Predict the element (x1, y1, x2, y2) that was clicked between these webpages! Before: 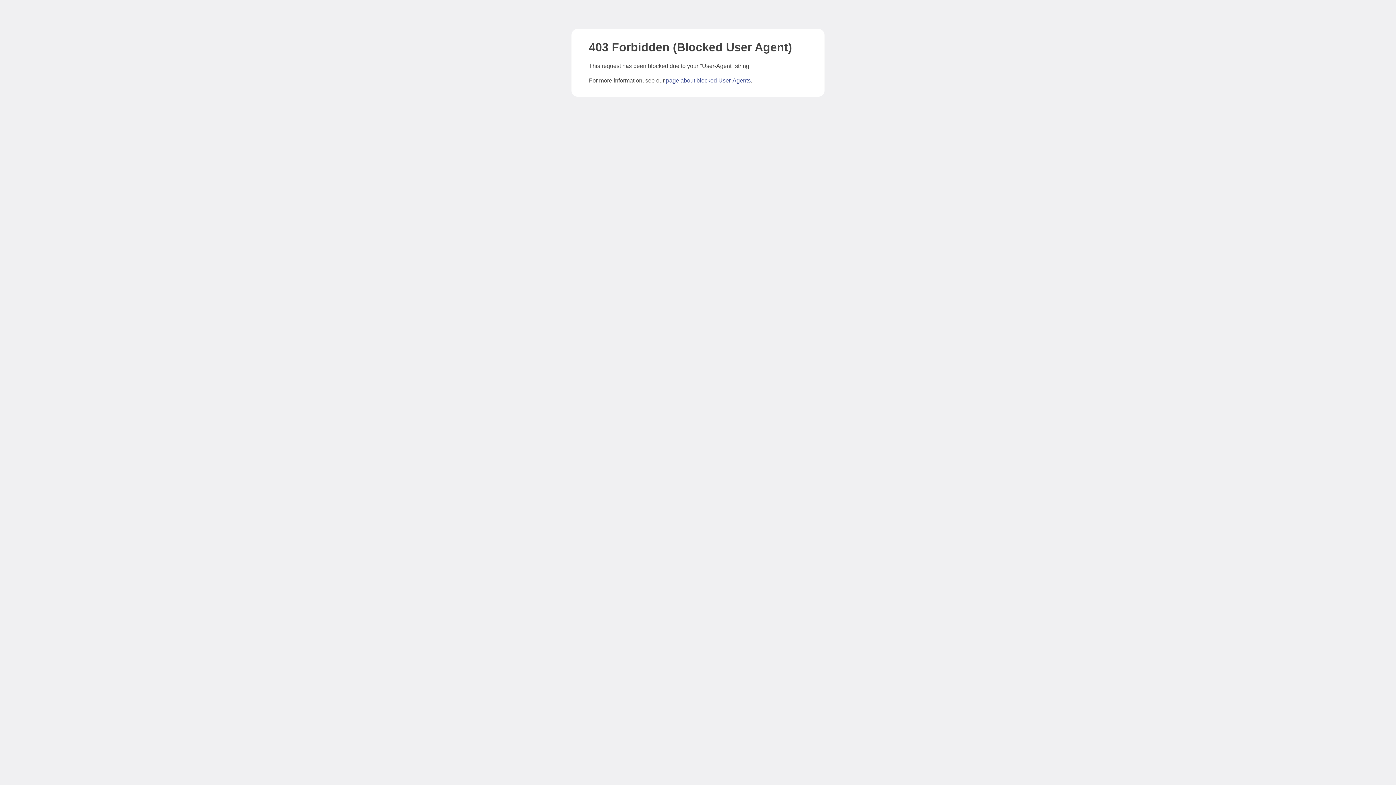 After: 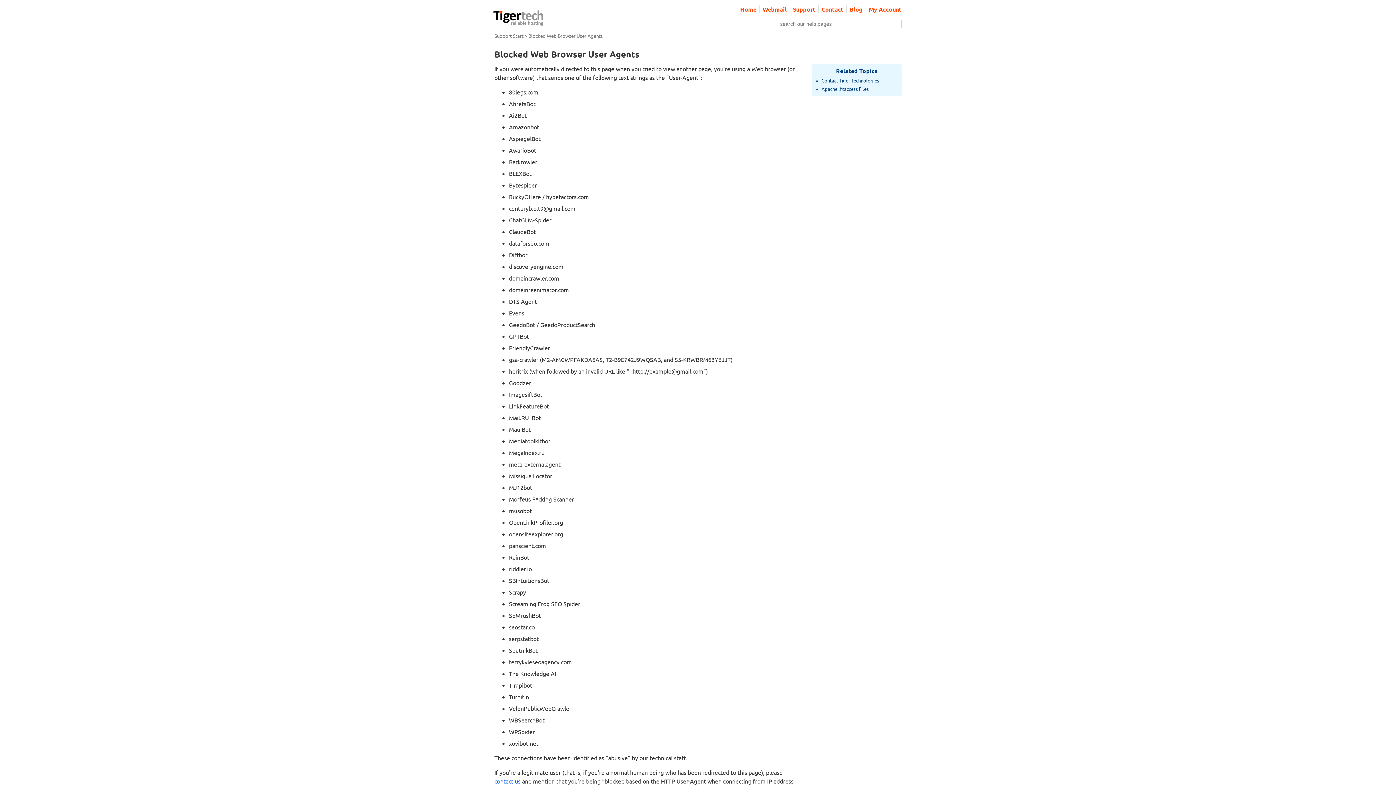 Action: label: page about blocked User-Agents bbox: (666, 77, 750, 83)